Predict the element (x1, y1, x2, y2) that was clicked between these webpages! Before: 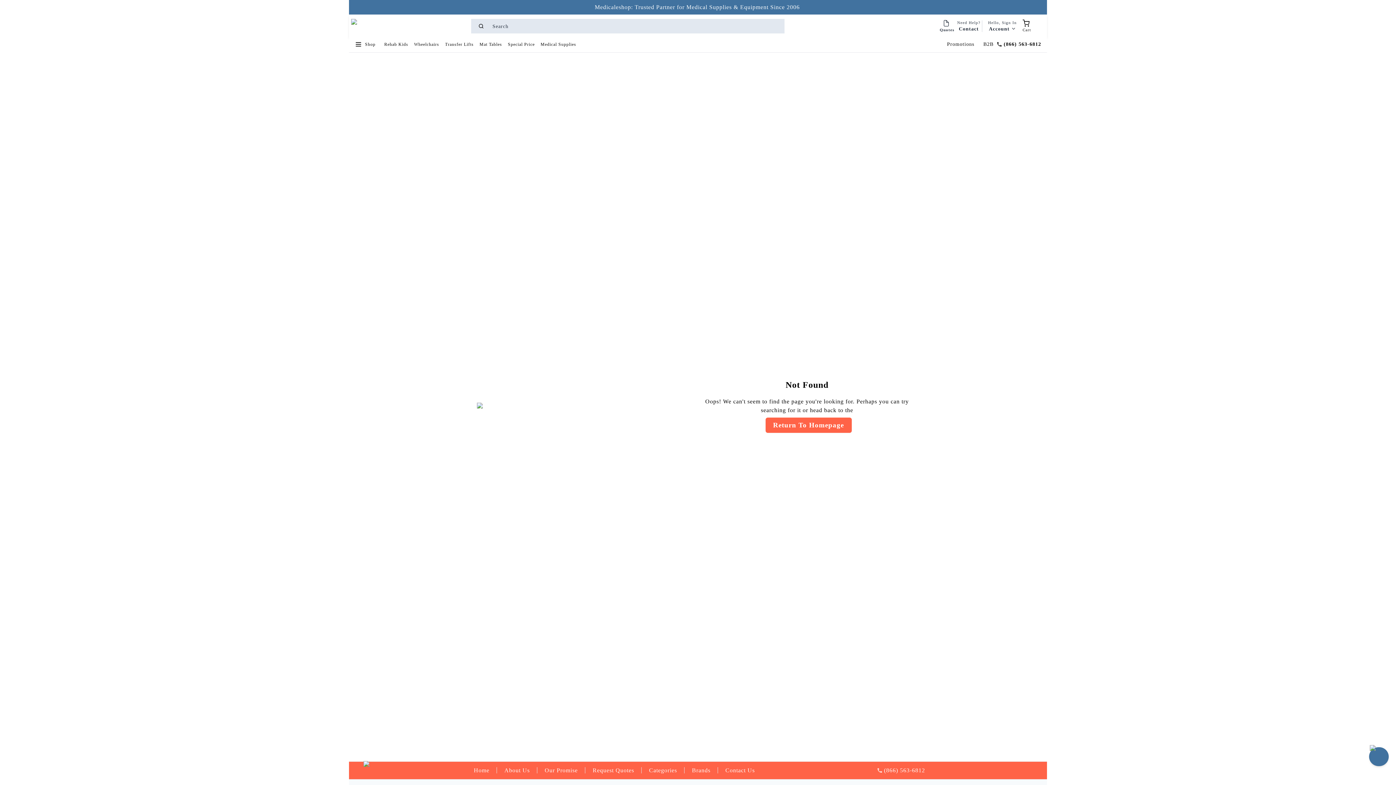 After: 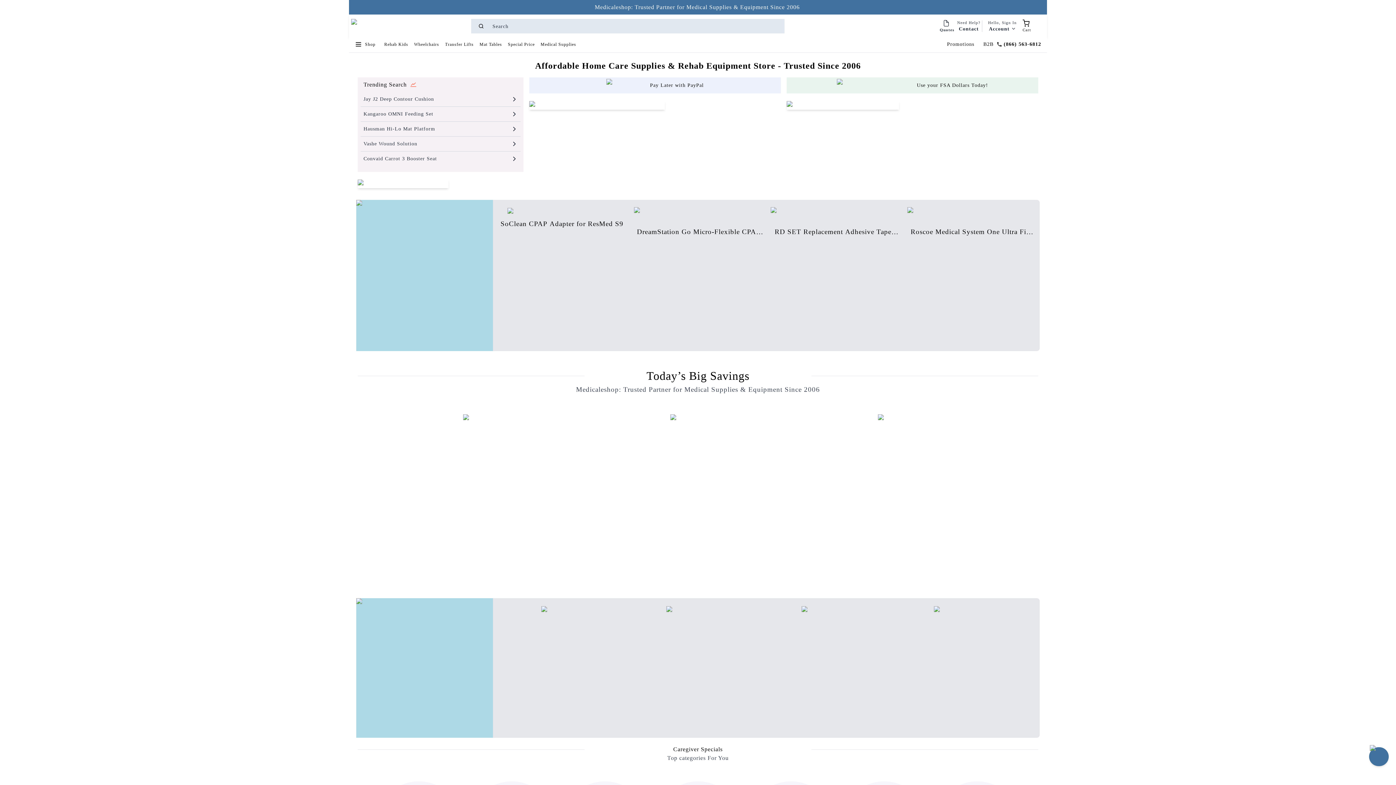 Action: bbox: (466, 767, 497, 773) label: About us